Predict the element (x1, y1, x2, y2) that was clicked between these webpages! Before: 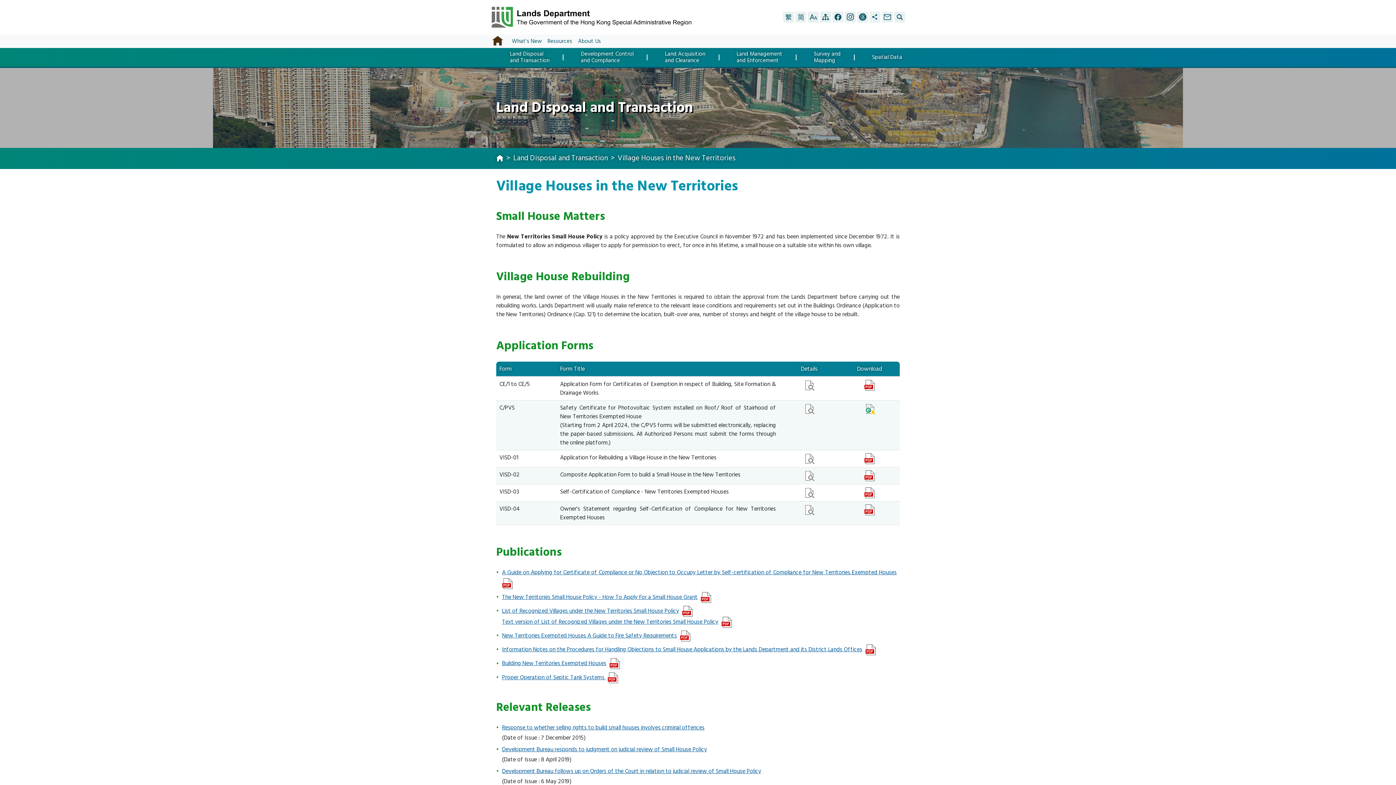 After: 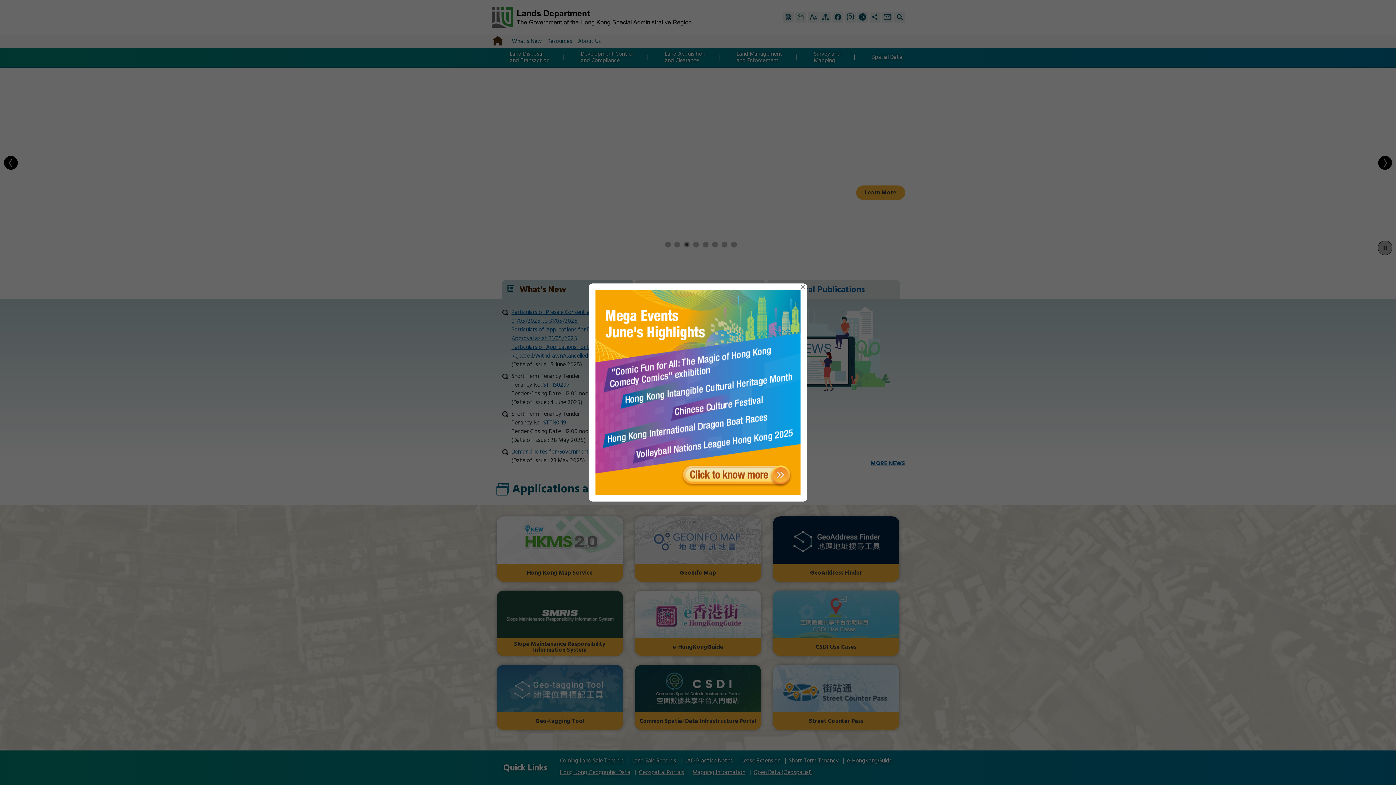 Action: bbox: (490, 13, 692, 20)